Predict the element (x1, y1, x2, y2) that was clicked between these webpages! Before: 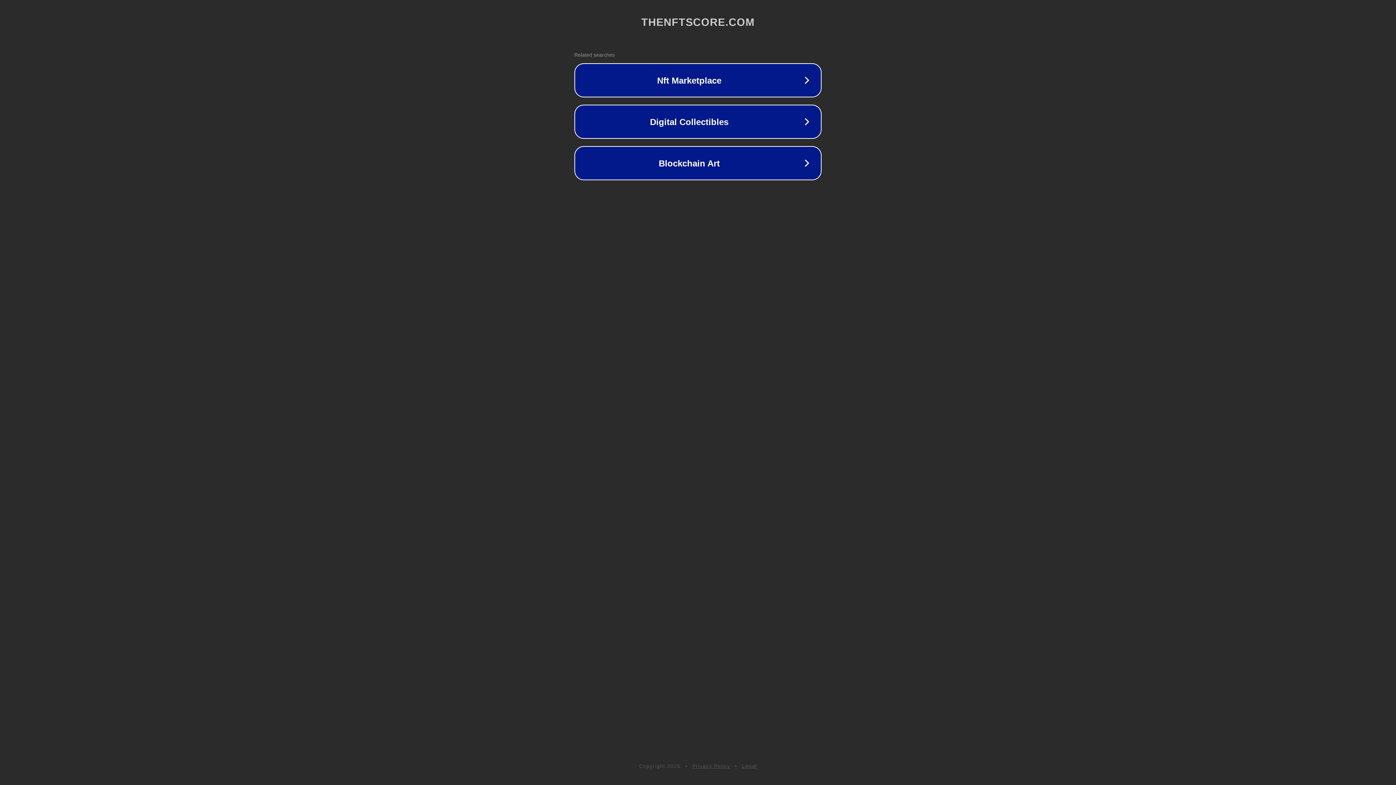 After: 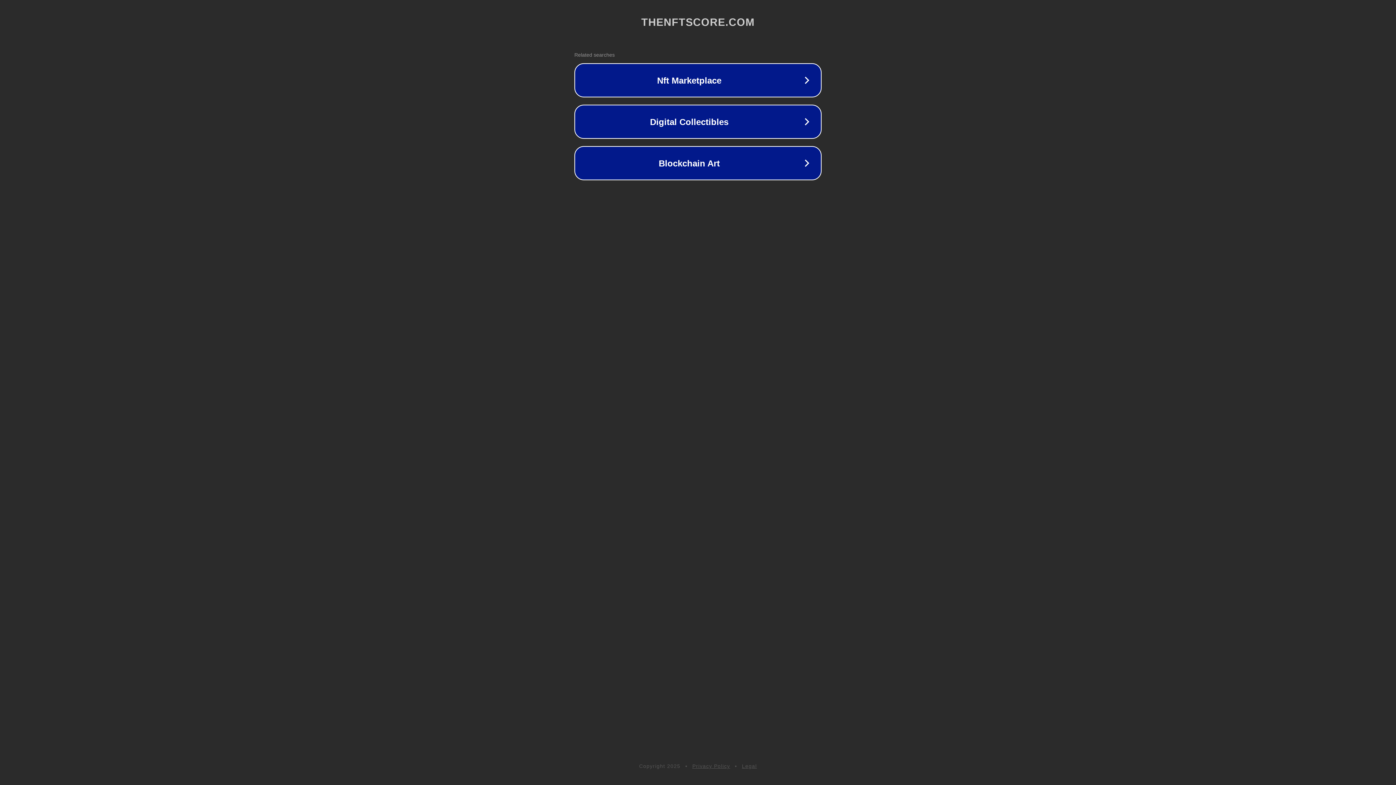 Action: bbox: (742, 763, 757, 769) label: Legal